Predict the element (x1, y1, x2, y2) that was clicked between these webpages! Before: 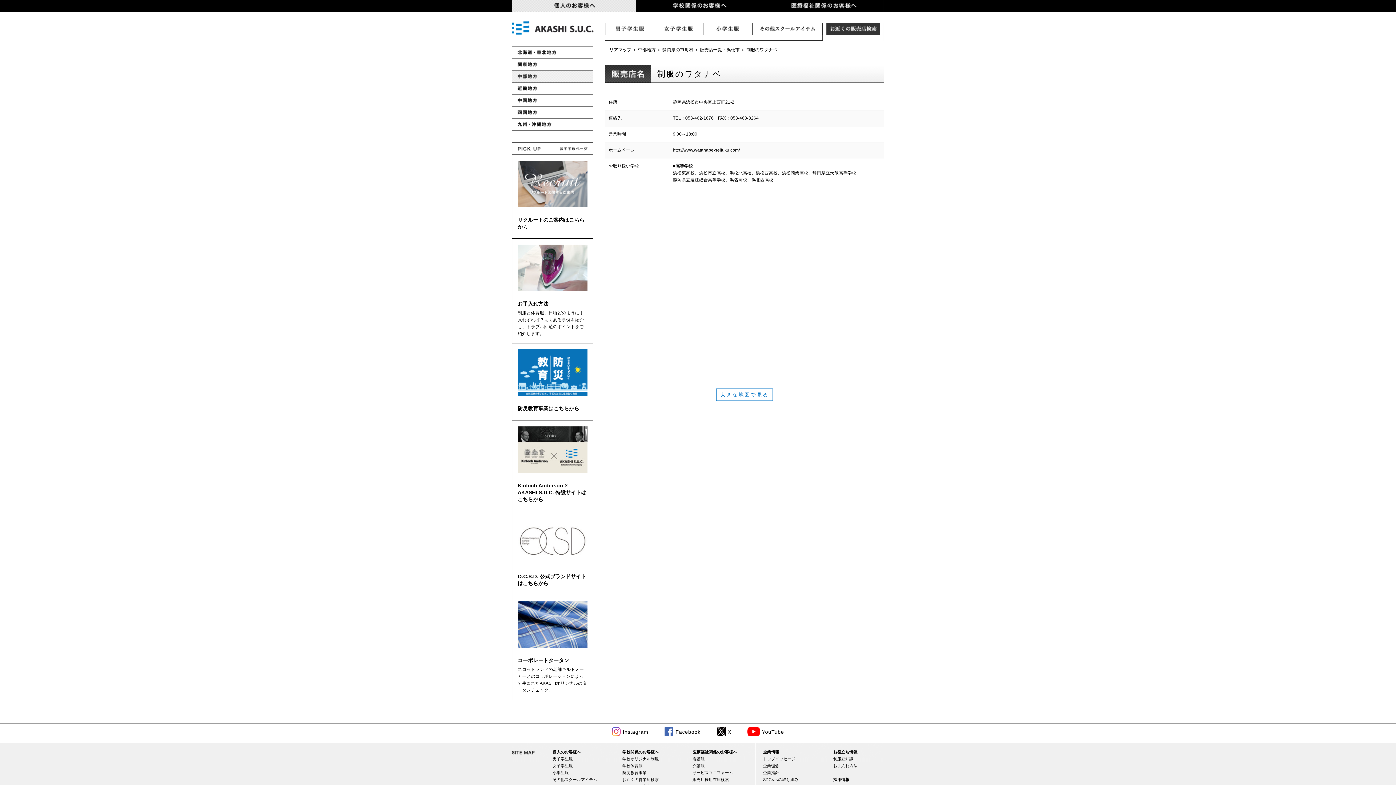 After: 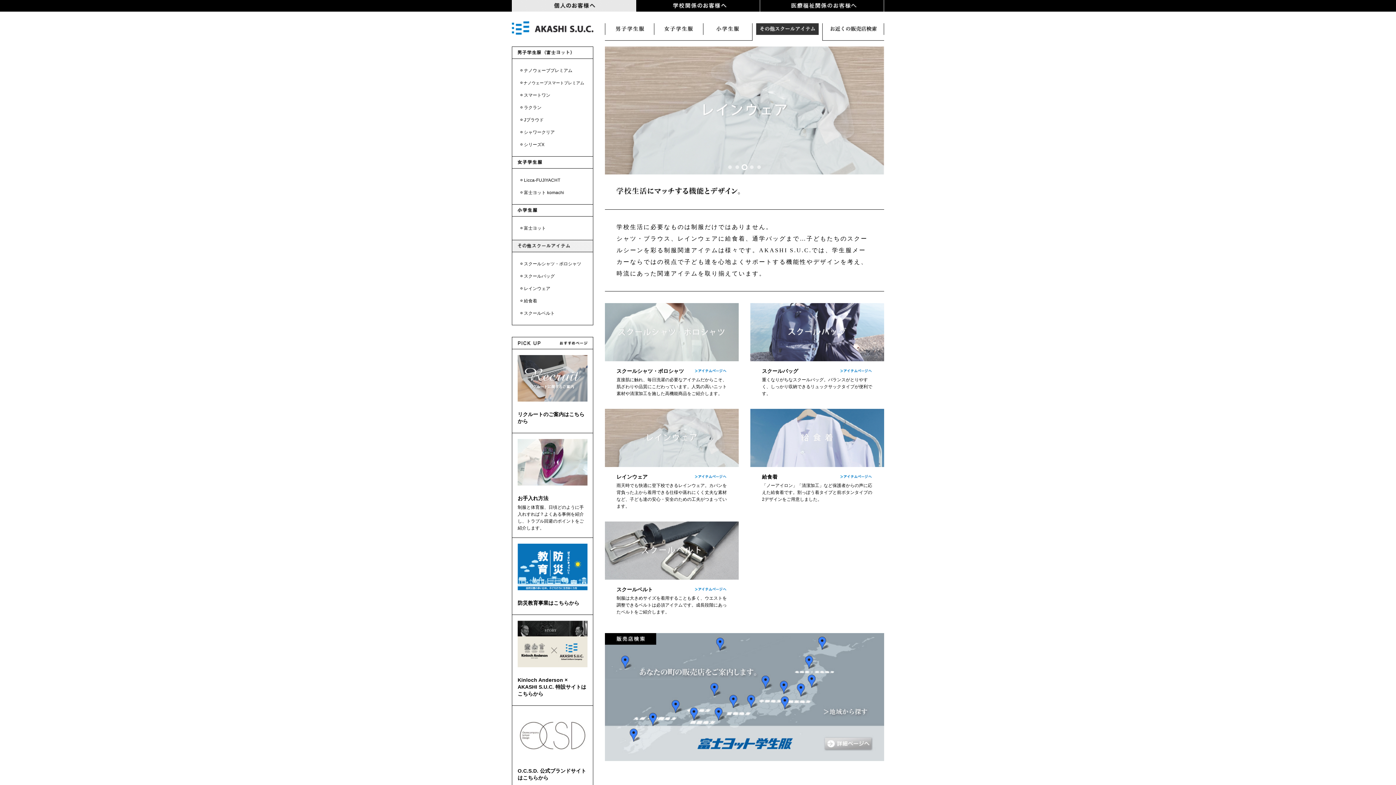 Action: bbox: (552, 777, 597, 782) label: その他スクールアイテム